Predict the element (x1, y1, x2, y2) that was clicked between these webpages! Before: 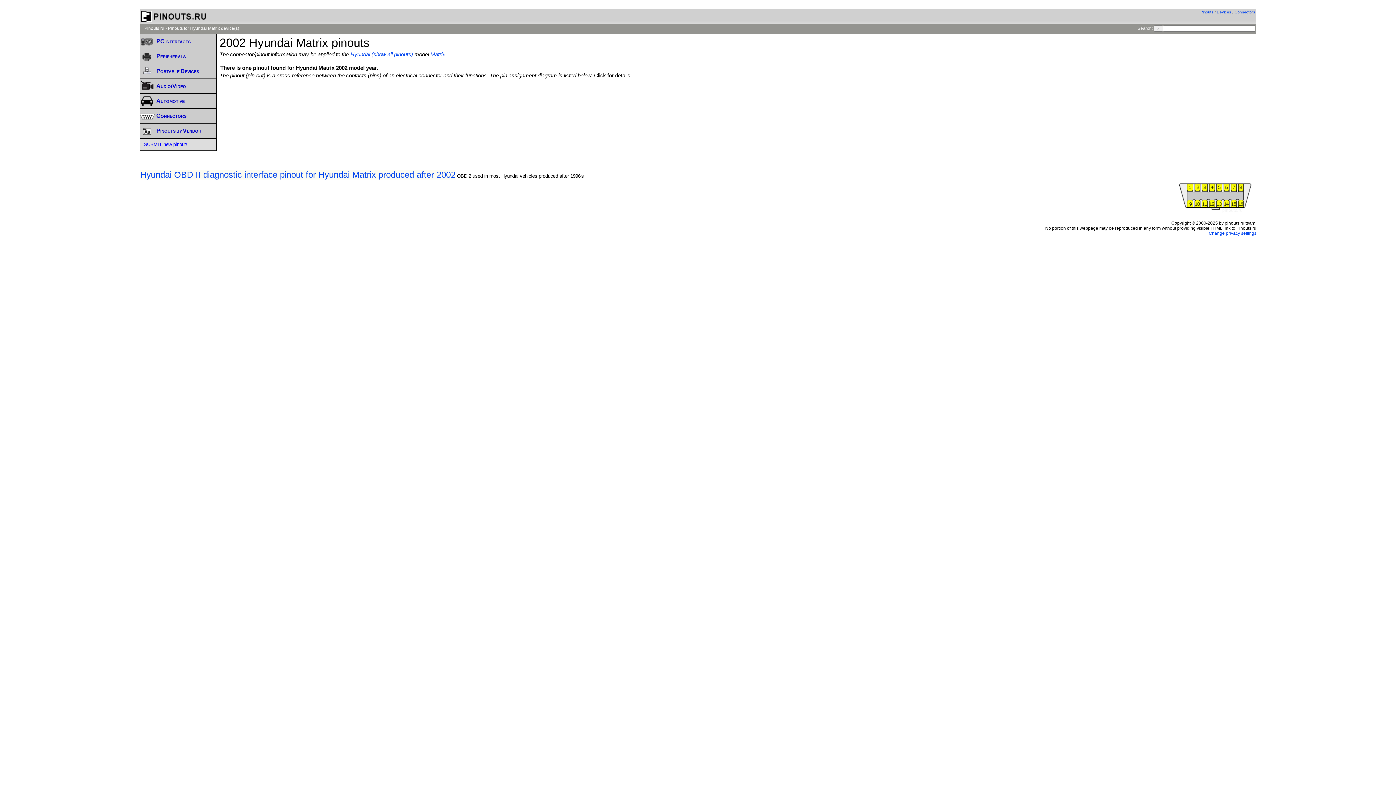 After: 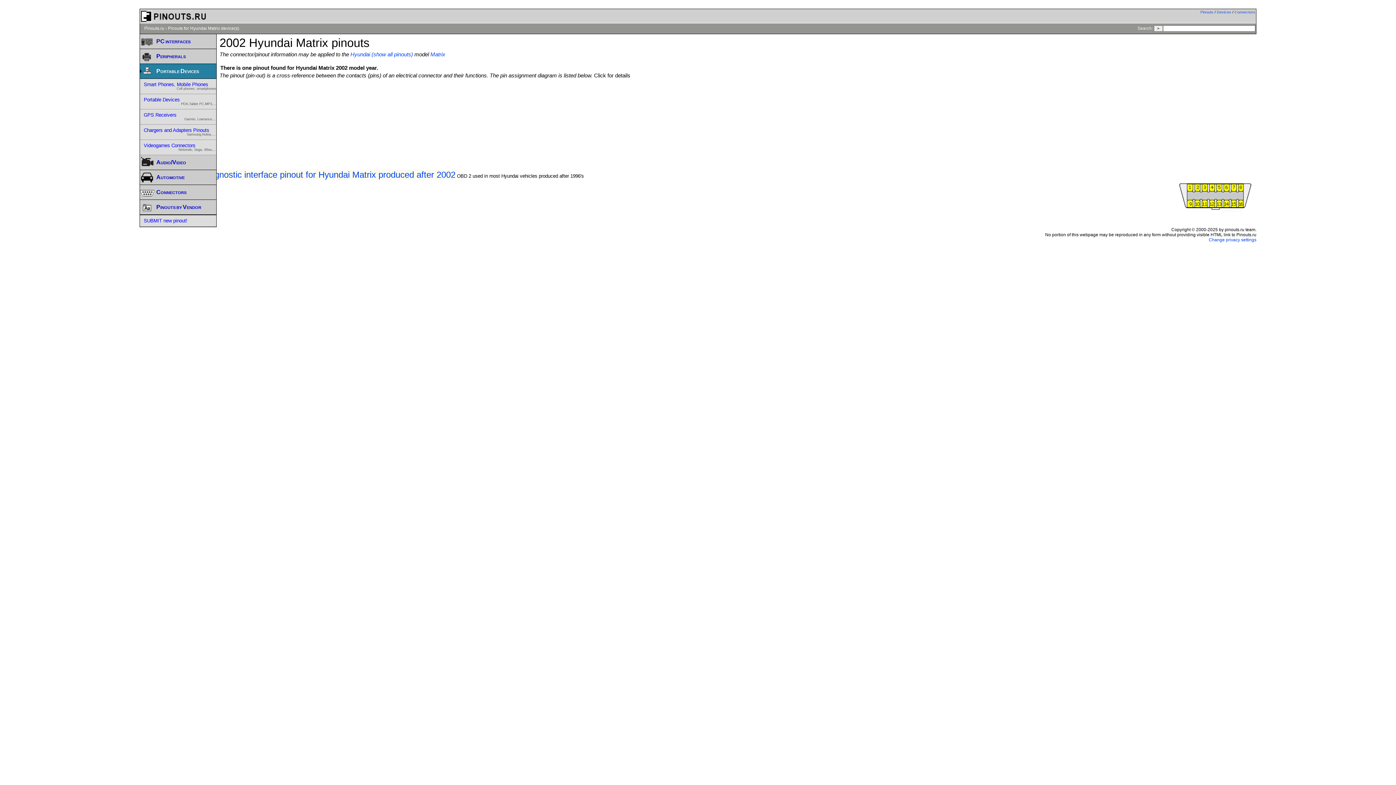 Action: label: Portable Devices bbox: (140, 63, 216, 78)